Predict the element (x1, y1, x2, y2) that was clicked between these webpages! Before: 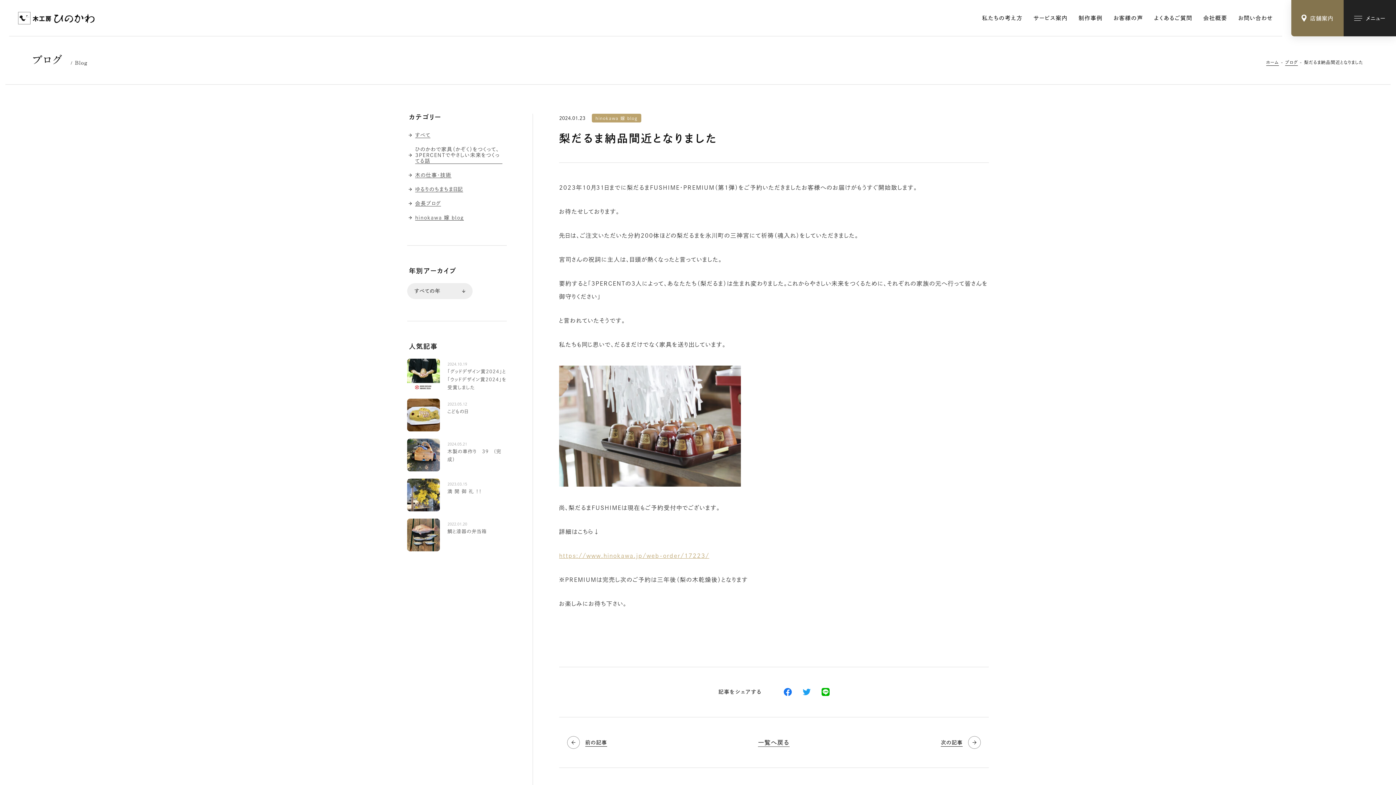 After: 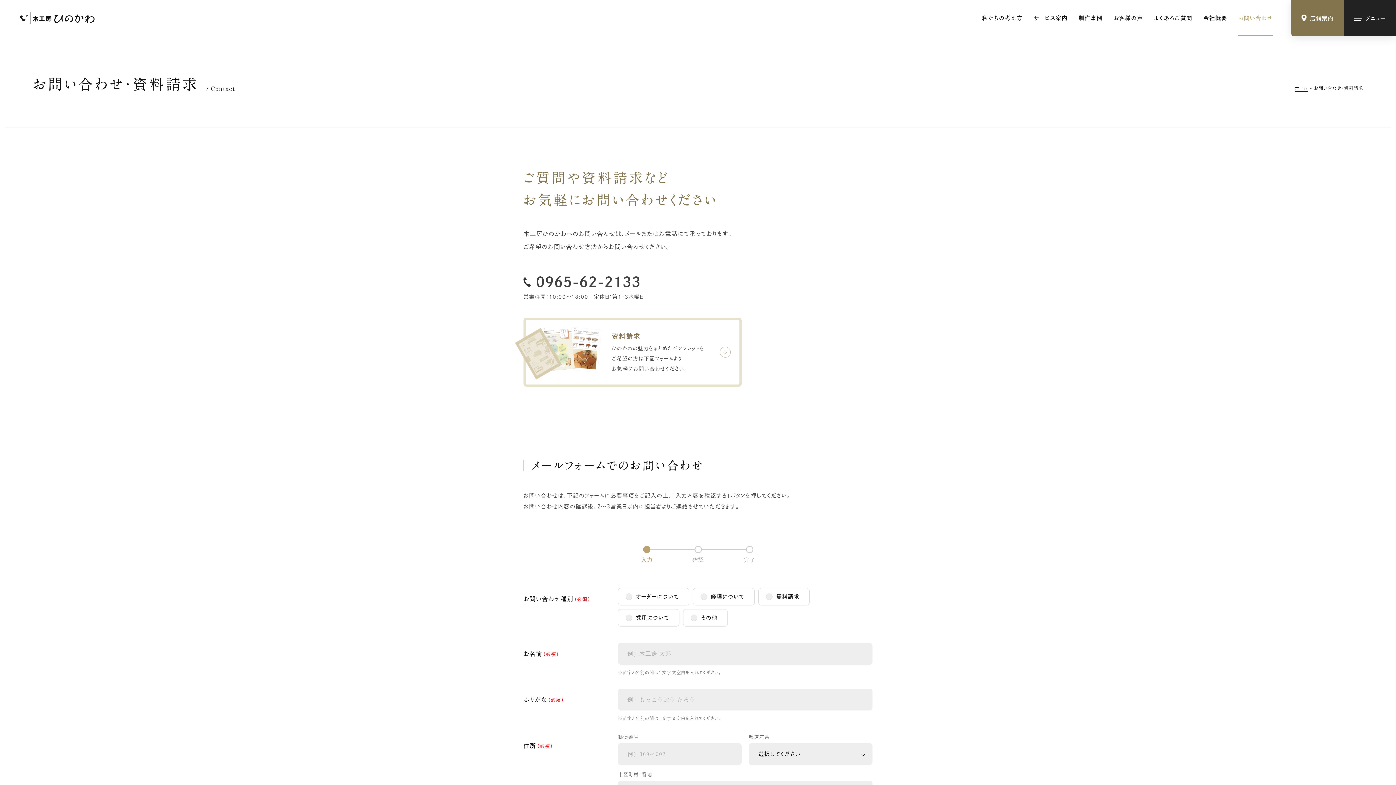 Action: bbox: (1238, 0, 1273, 36) label: お問い合わせ